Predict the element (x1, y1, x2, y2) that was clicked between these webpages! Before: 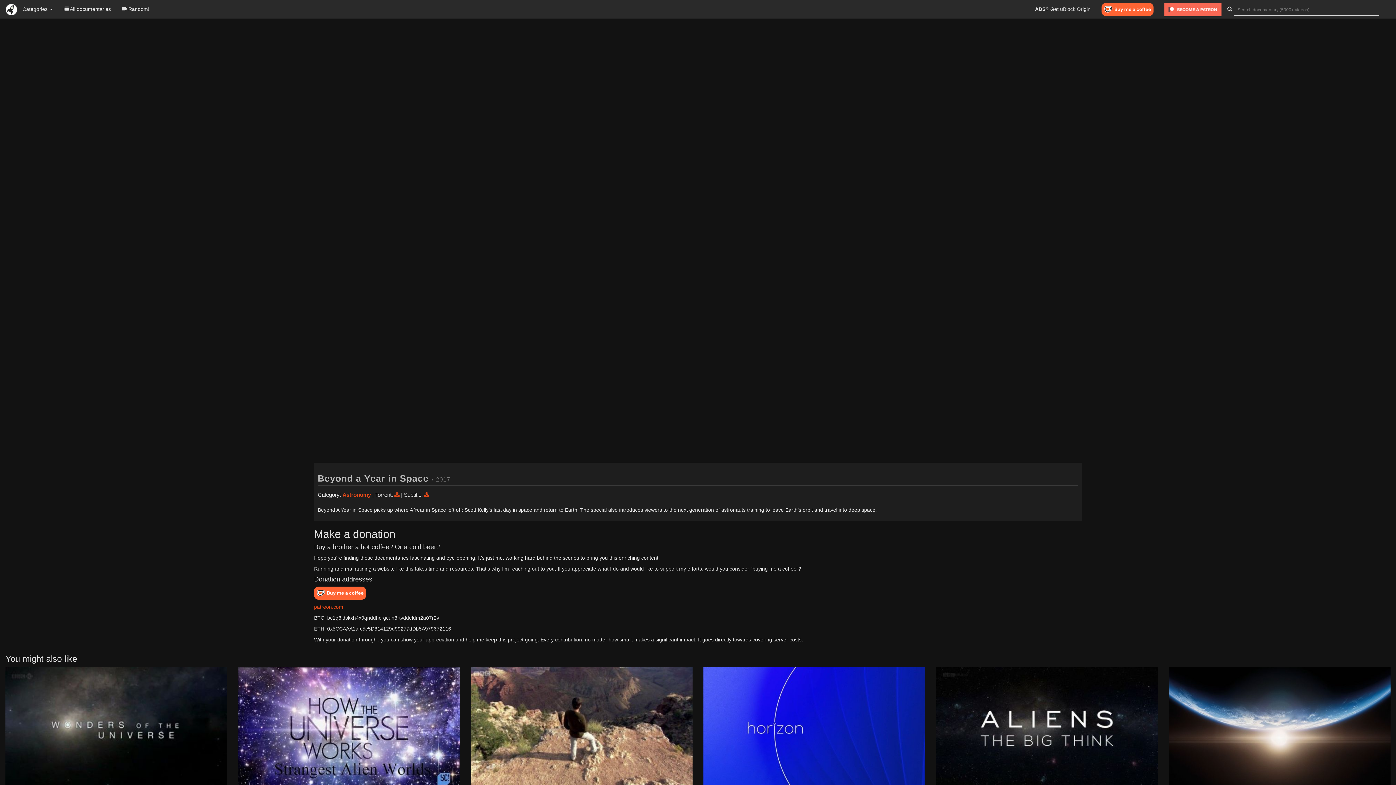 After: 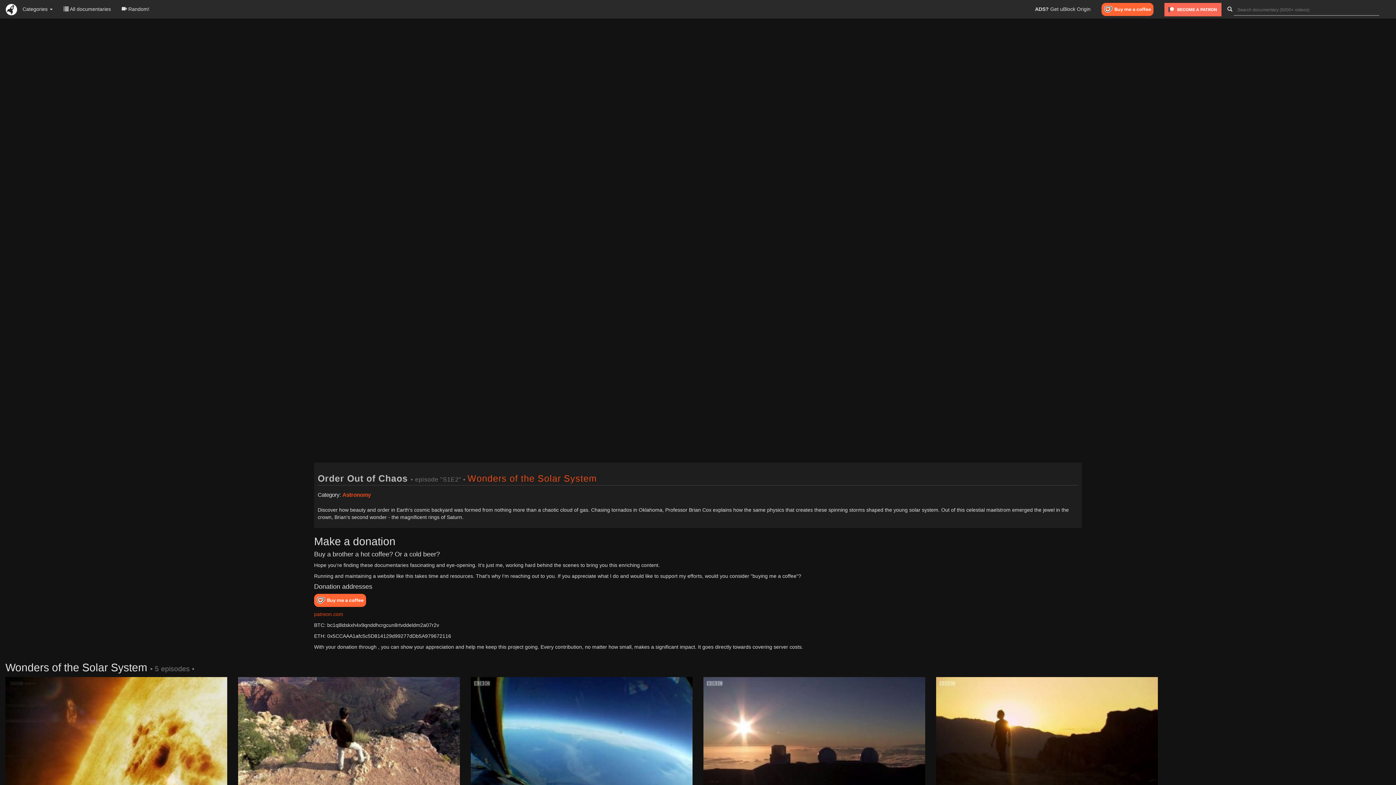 Action: bbox: (470, 667, 692, 792) label: 58:40